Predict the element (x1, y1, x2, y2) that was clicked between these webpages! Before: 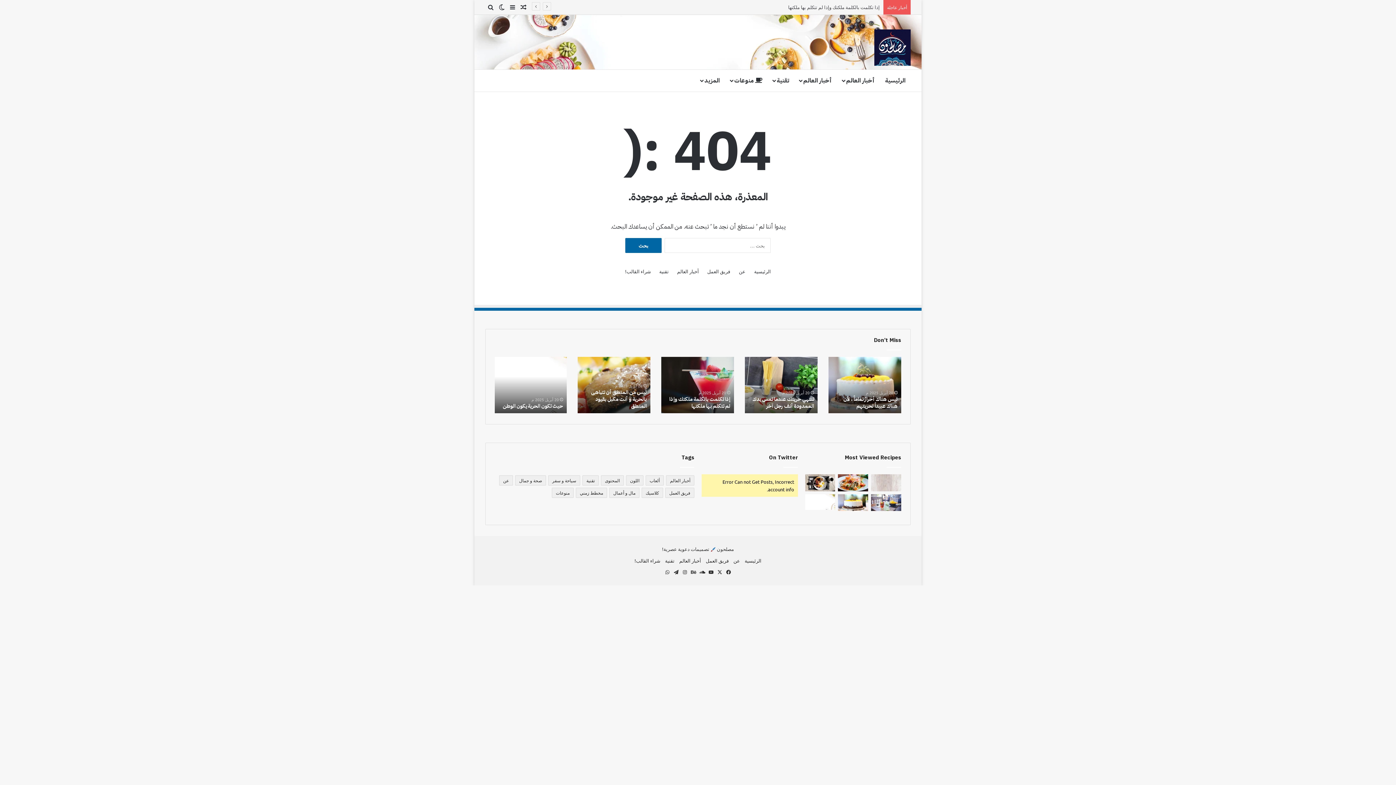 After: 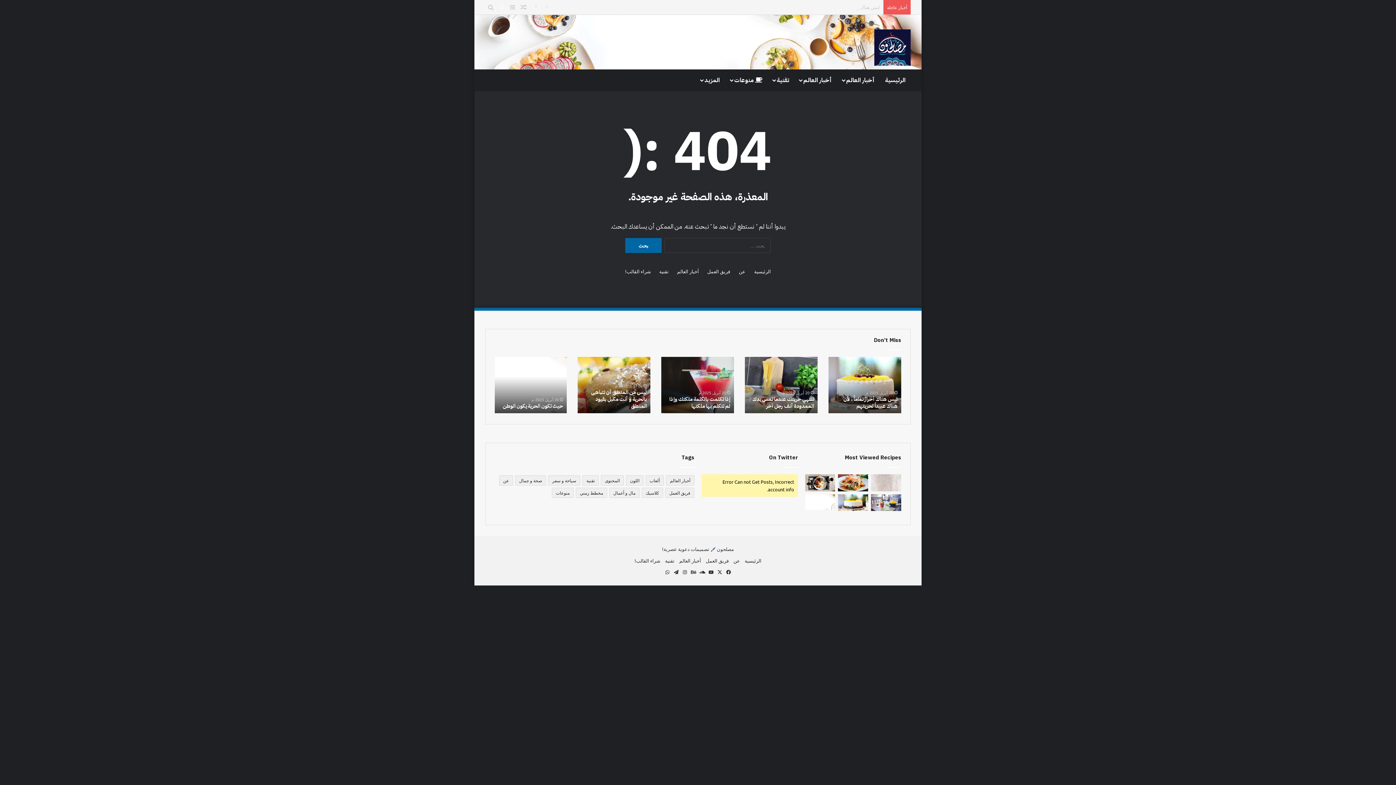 Action: bbox: (496, 0, 507, 14) label: الوضع المظلم